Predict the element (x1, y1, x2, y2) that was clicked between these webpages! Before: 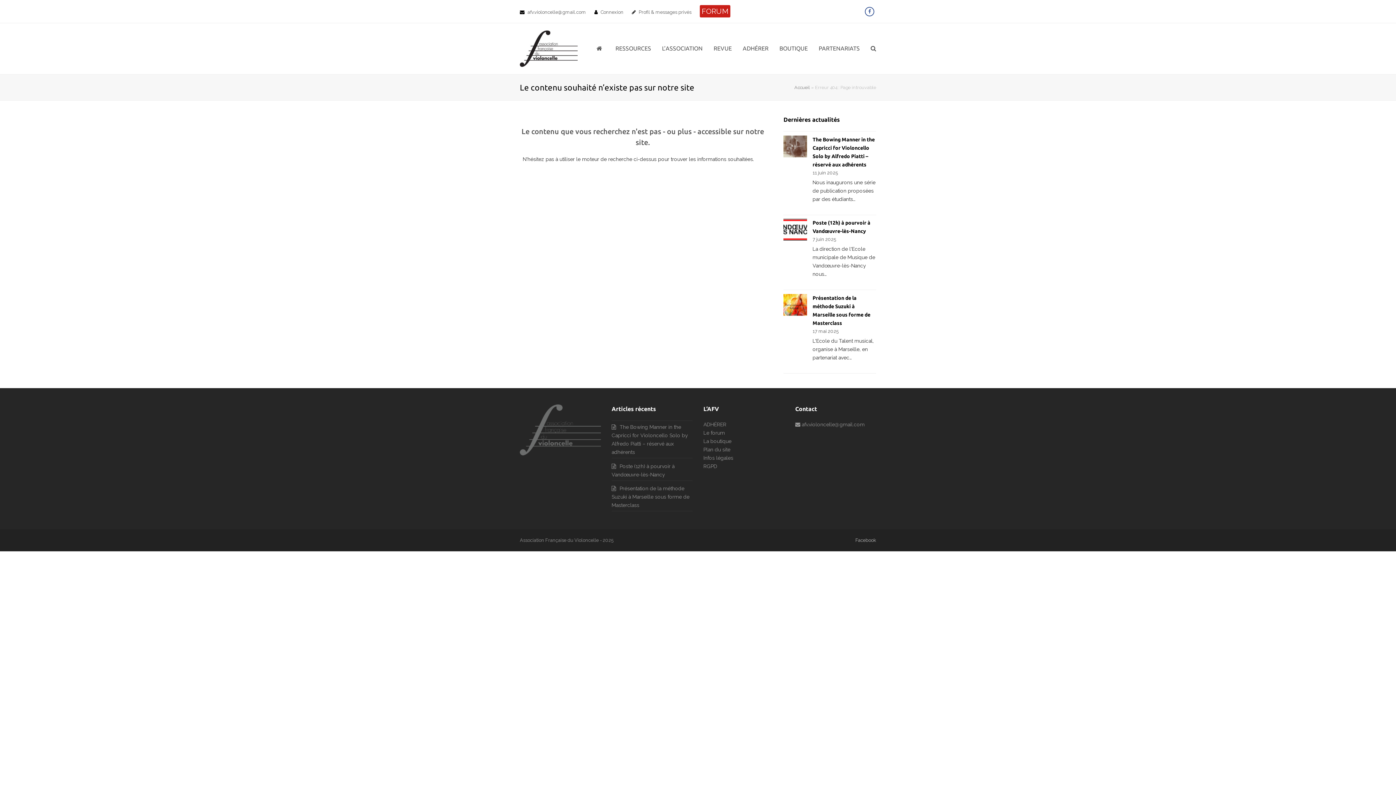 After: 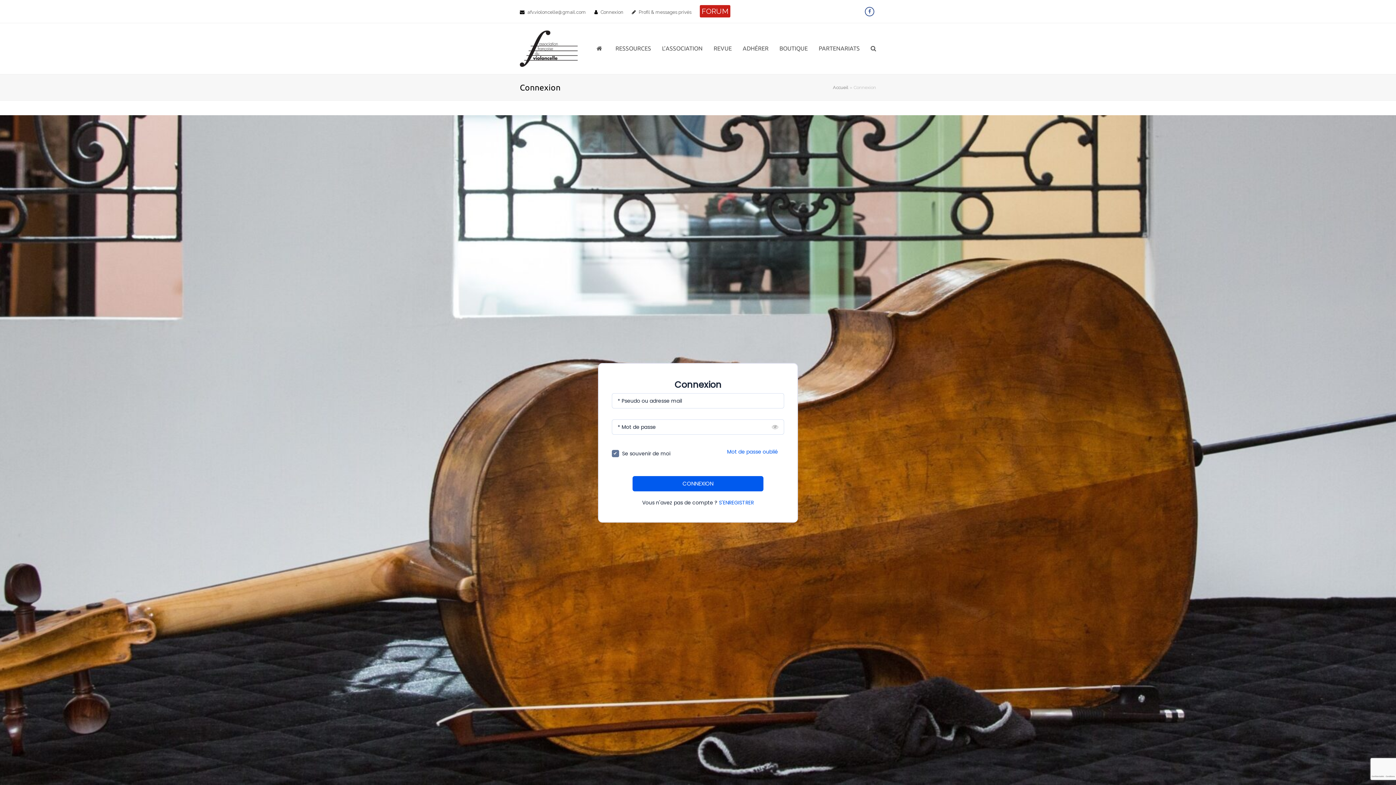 Action: label: Connexion bbox: (600, 9, 623, 14)